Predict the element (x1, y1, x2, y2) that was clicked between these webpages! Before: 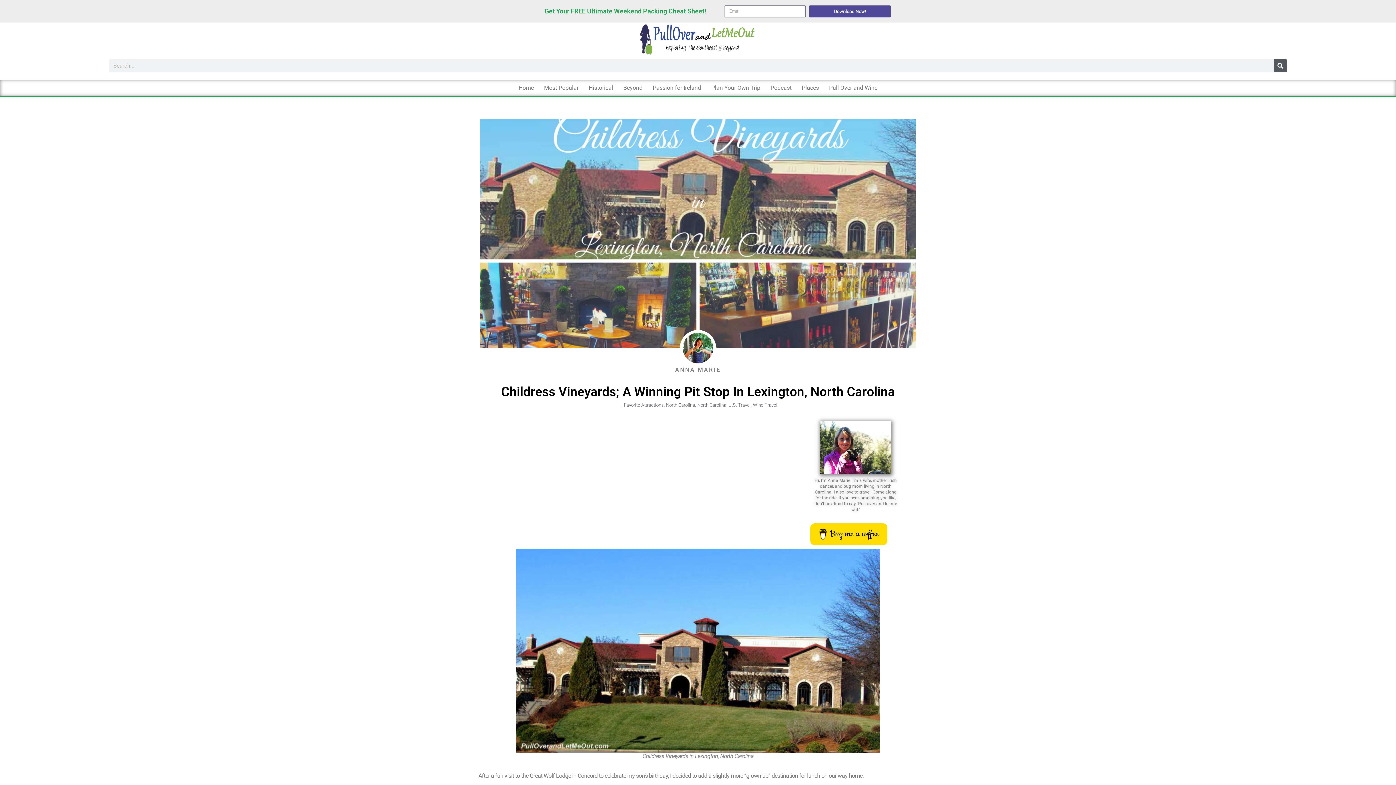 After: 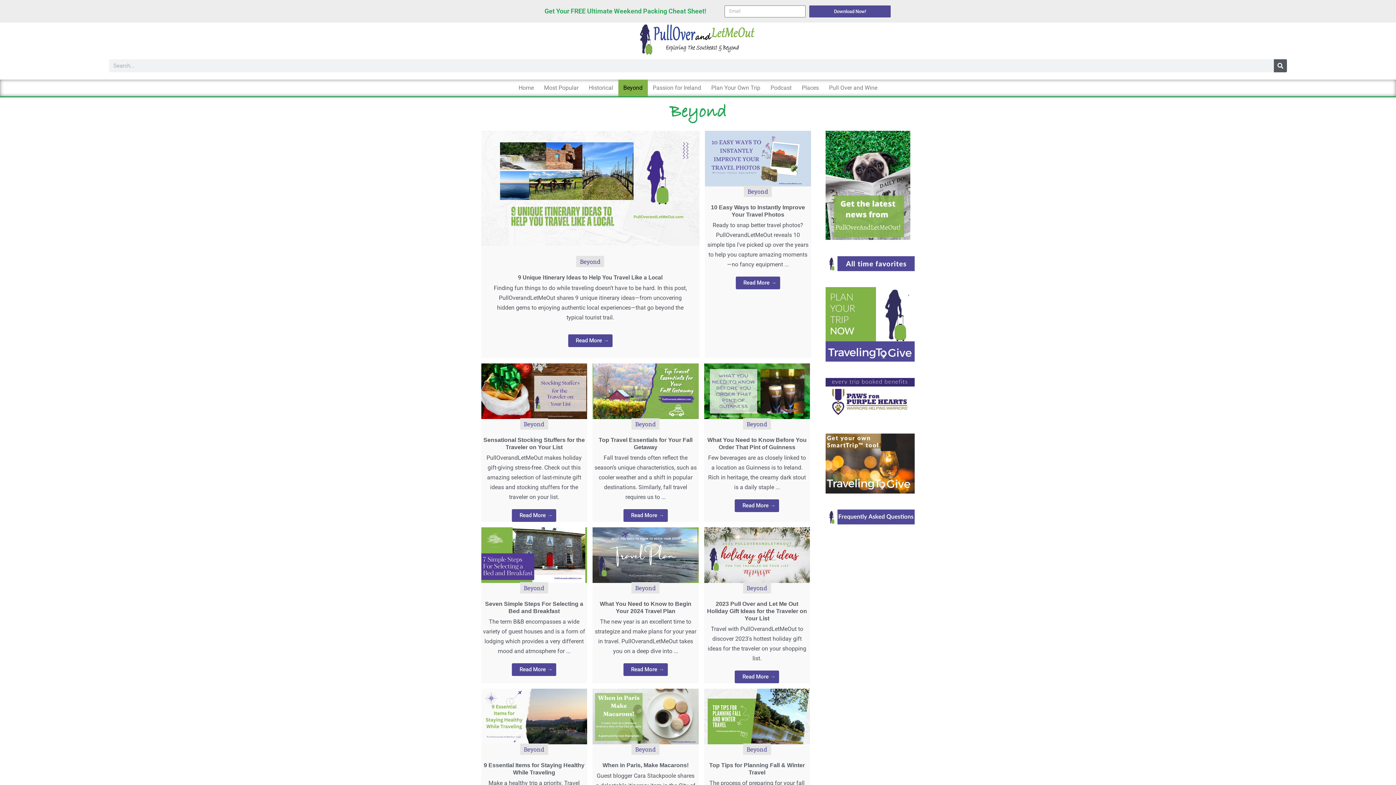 Action: label: Beyond bbox: (618, 79, 647, 96)